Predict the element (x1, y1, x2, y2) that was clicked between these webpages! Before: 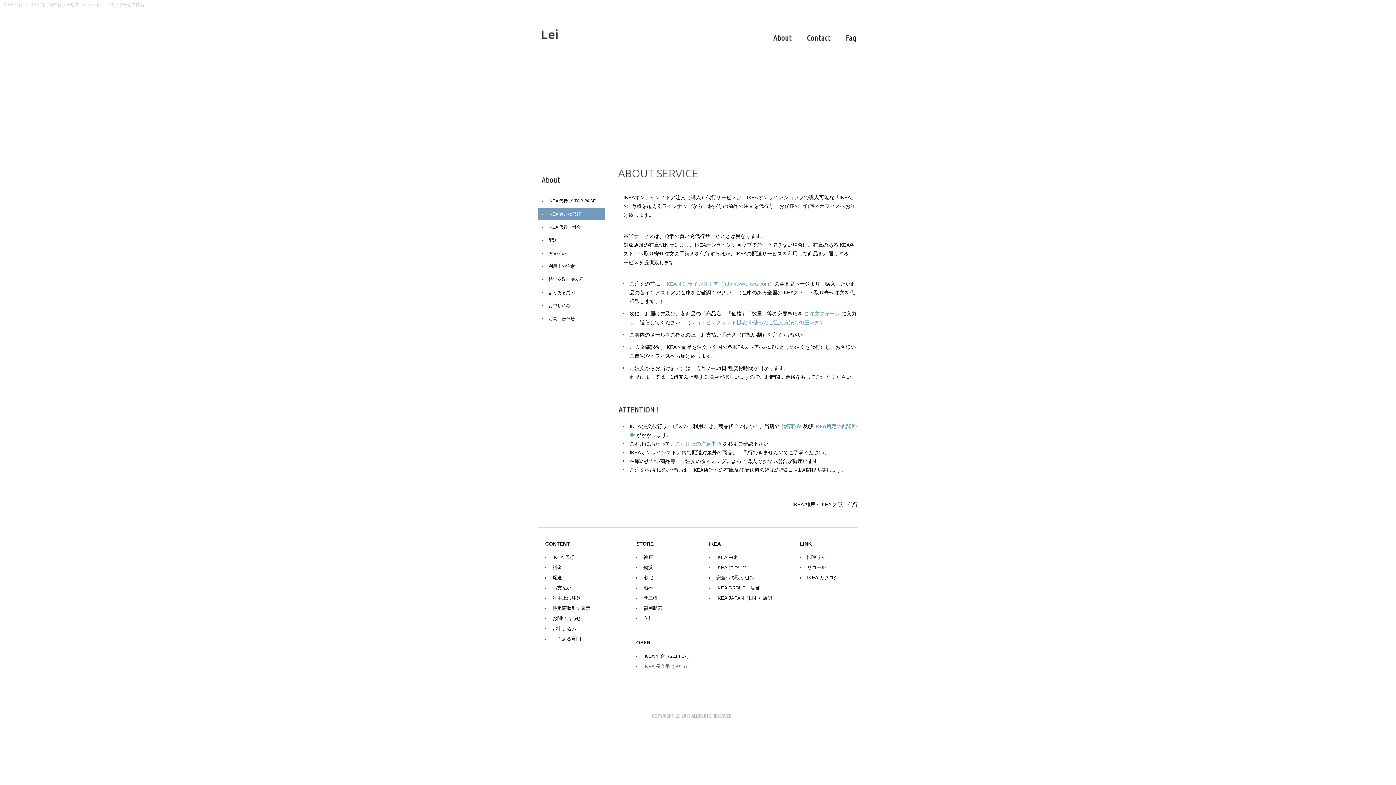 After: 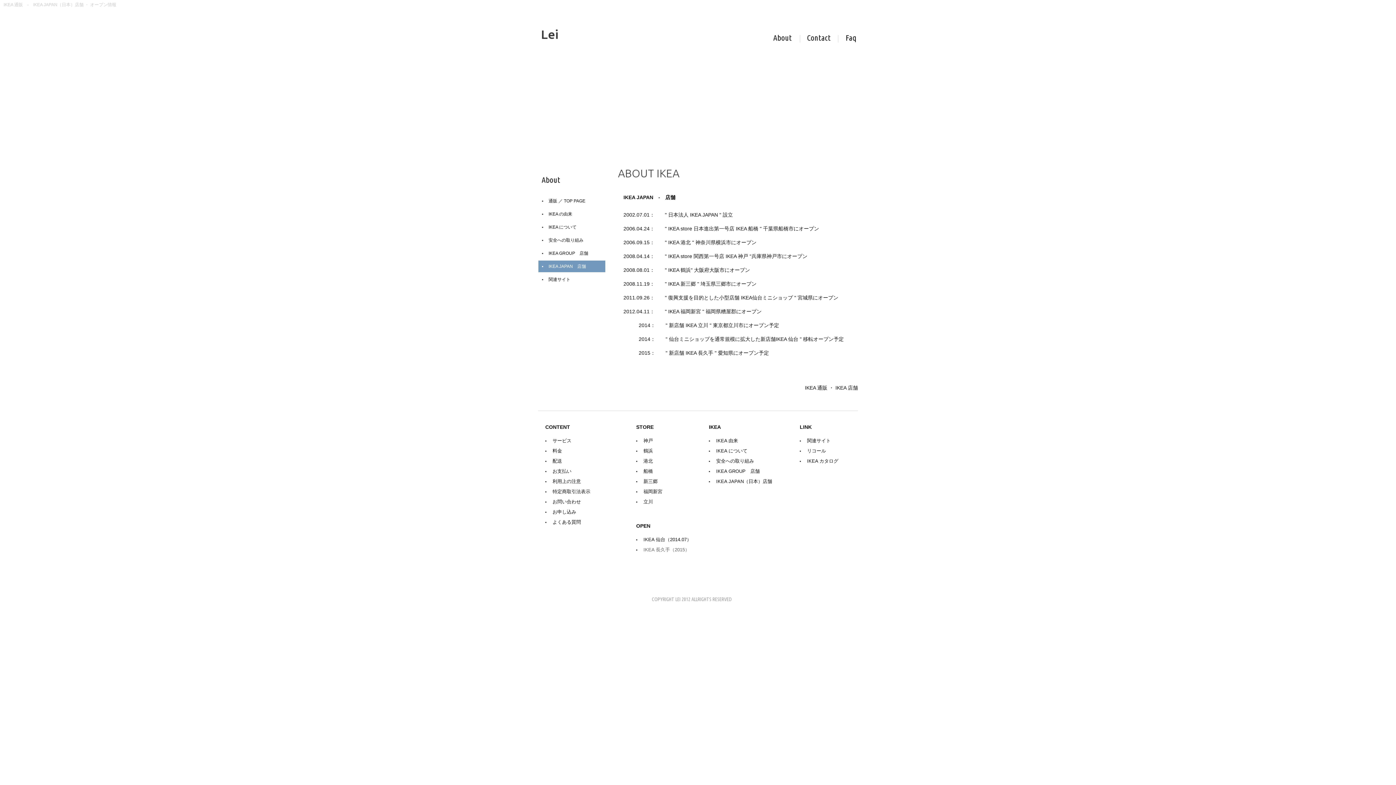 Action: label: IKEA JAPAN（日本）店舗 bbox: (716, 595, 772, 601)